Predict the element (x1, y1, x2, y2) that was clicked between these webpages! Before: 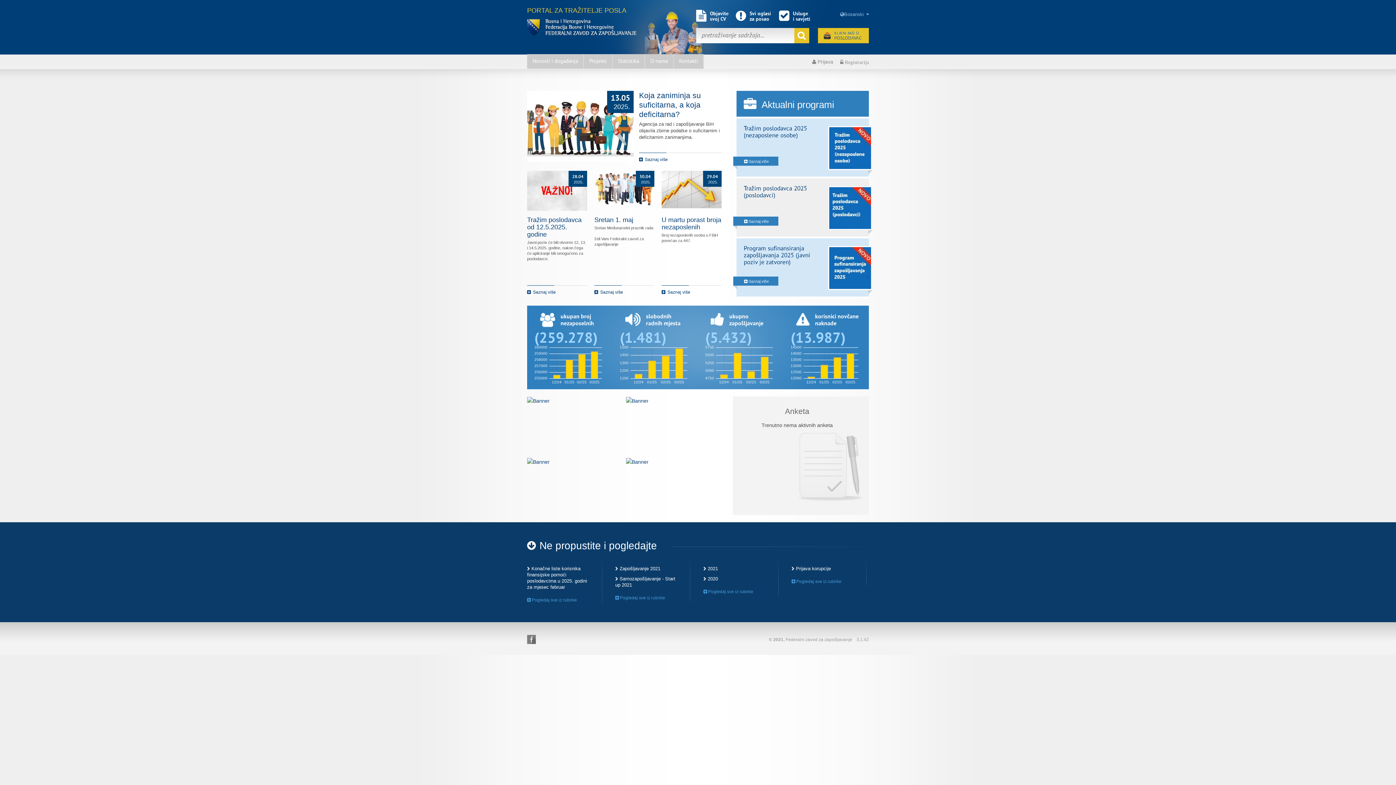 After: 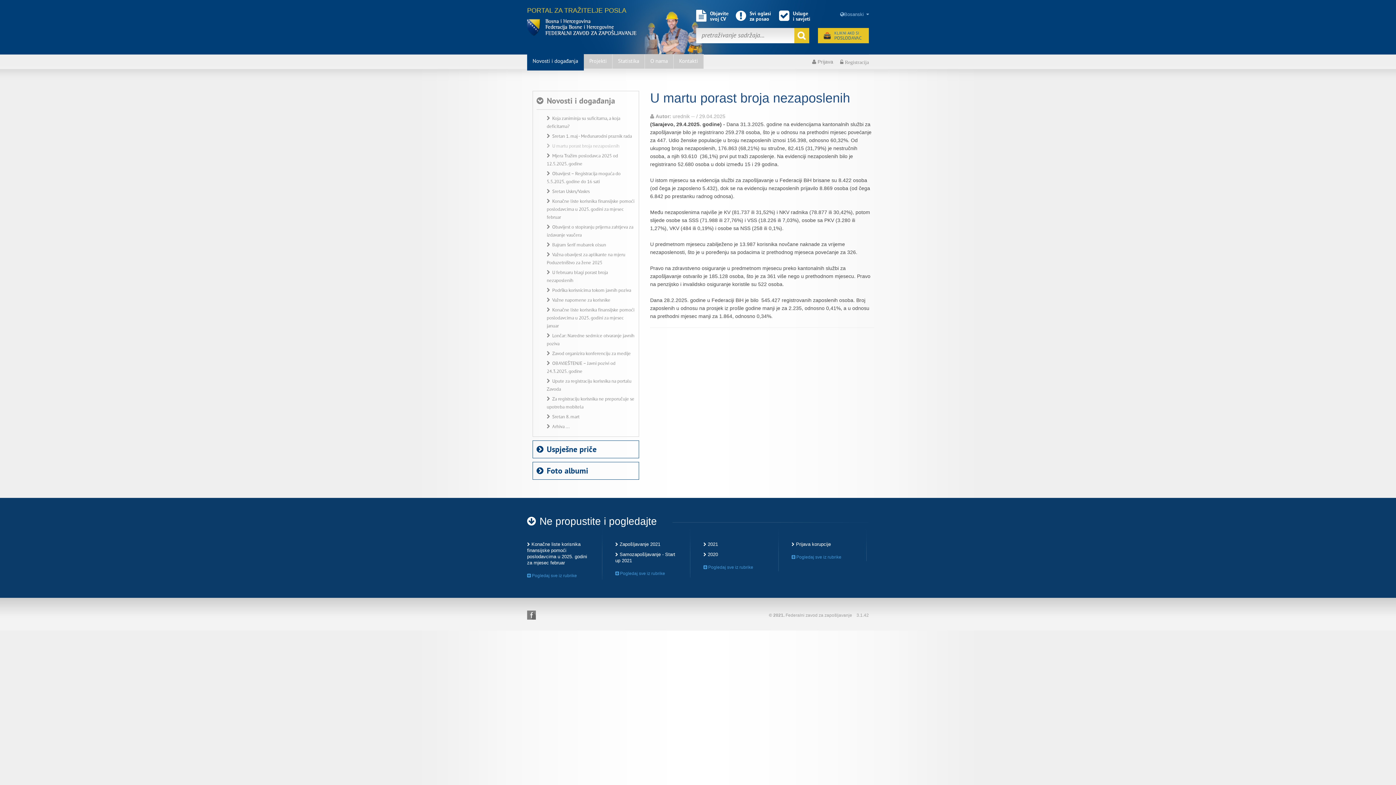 Action: bbox: (661, 216, 721, 230) label: U martu porast broja nezaposlenih